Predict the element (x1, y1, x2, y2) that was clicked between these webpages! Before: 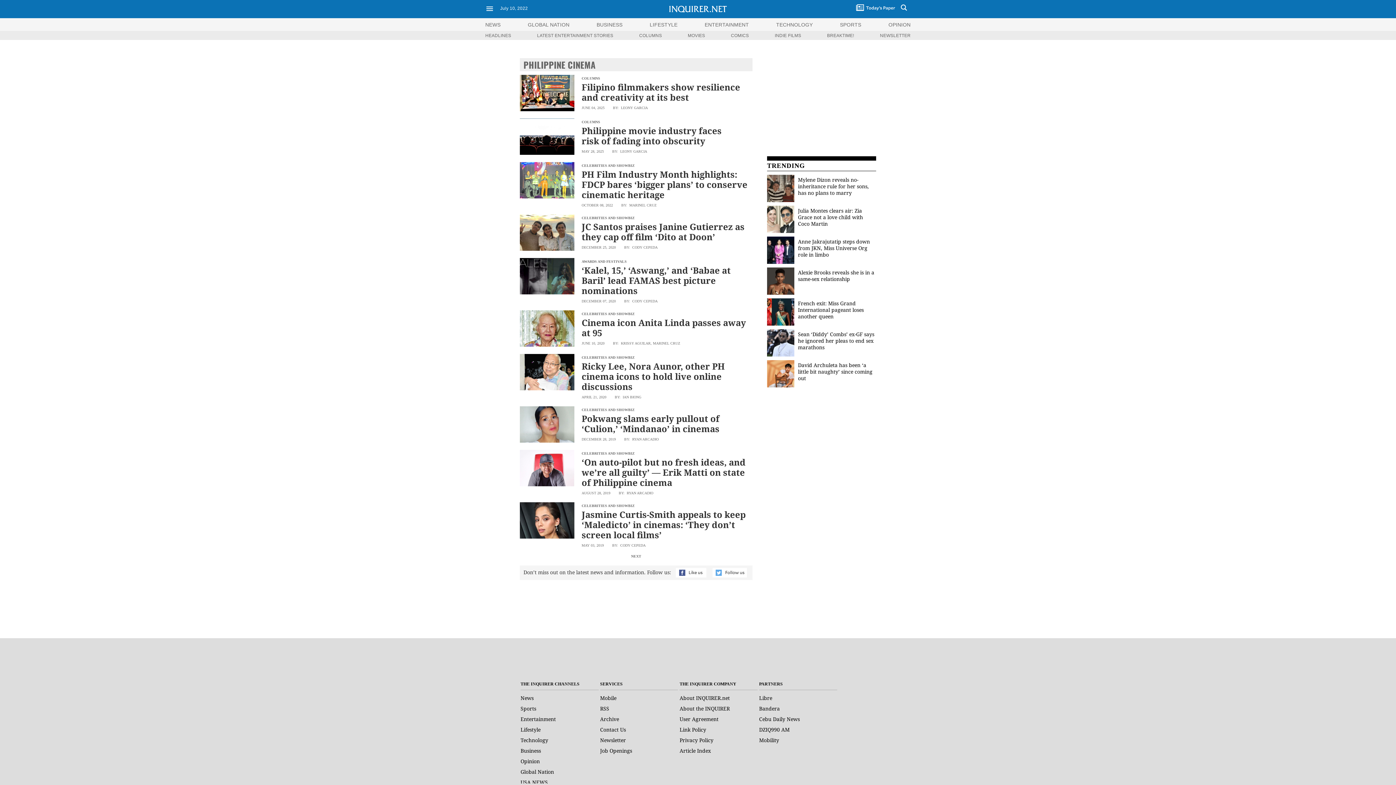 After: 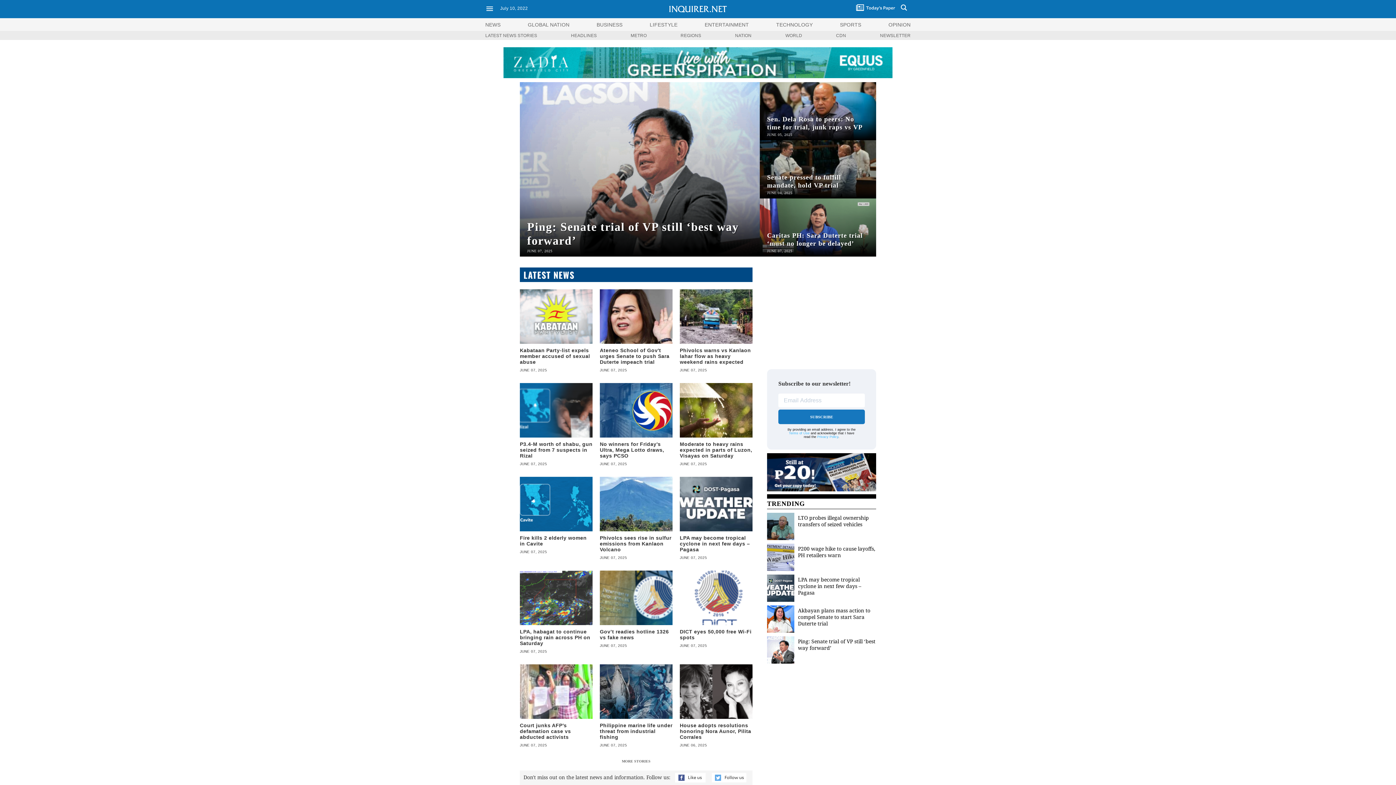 Action: bbox: (485, 21, 500, 27) label: NEWS